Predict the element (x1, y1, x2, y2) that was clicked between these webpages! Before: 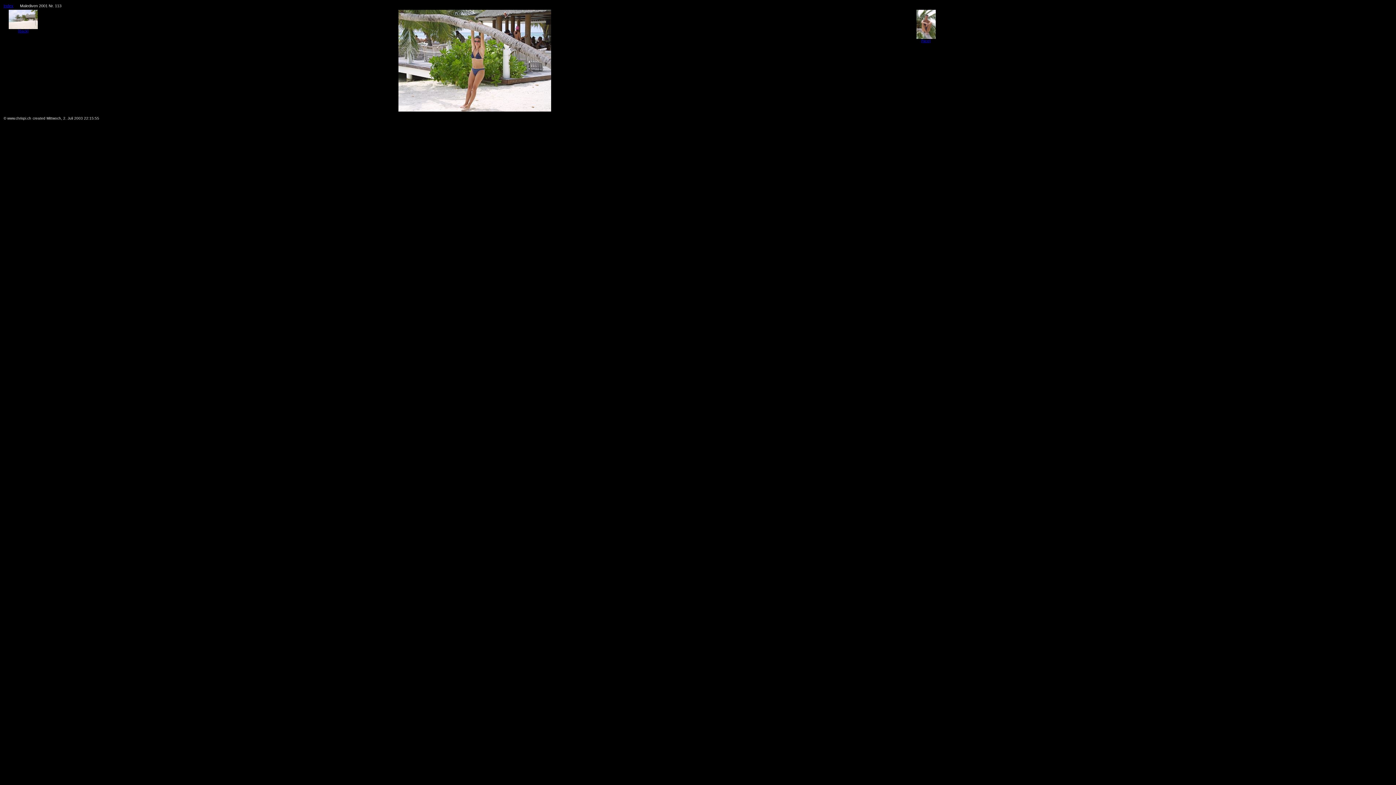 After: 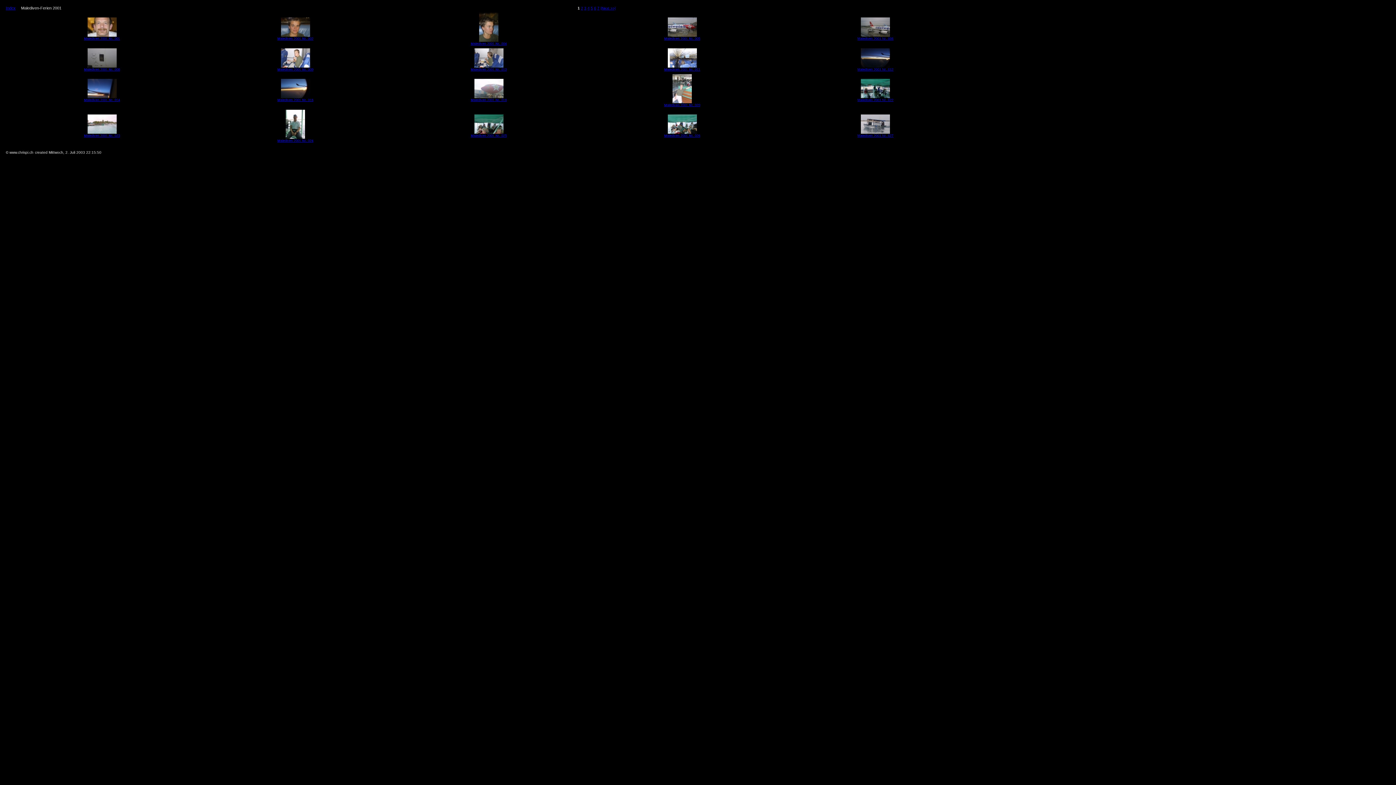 Action: label: Index bbox: (3, 3, 13, 8)